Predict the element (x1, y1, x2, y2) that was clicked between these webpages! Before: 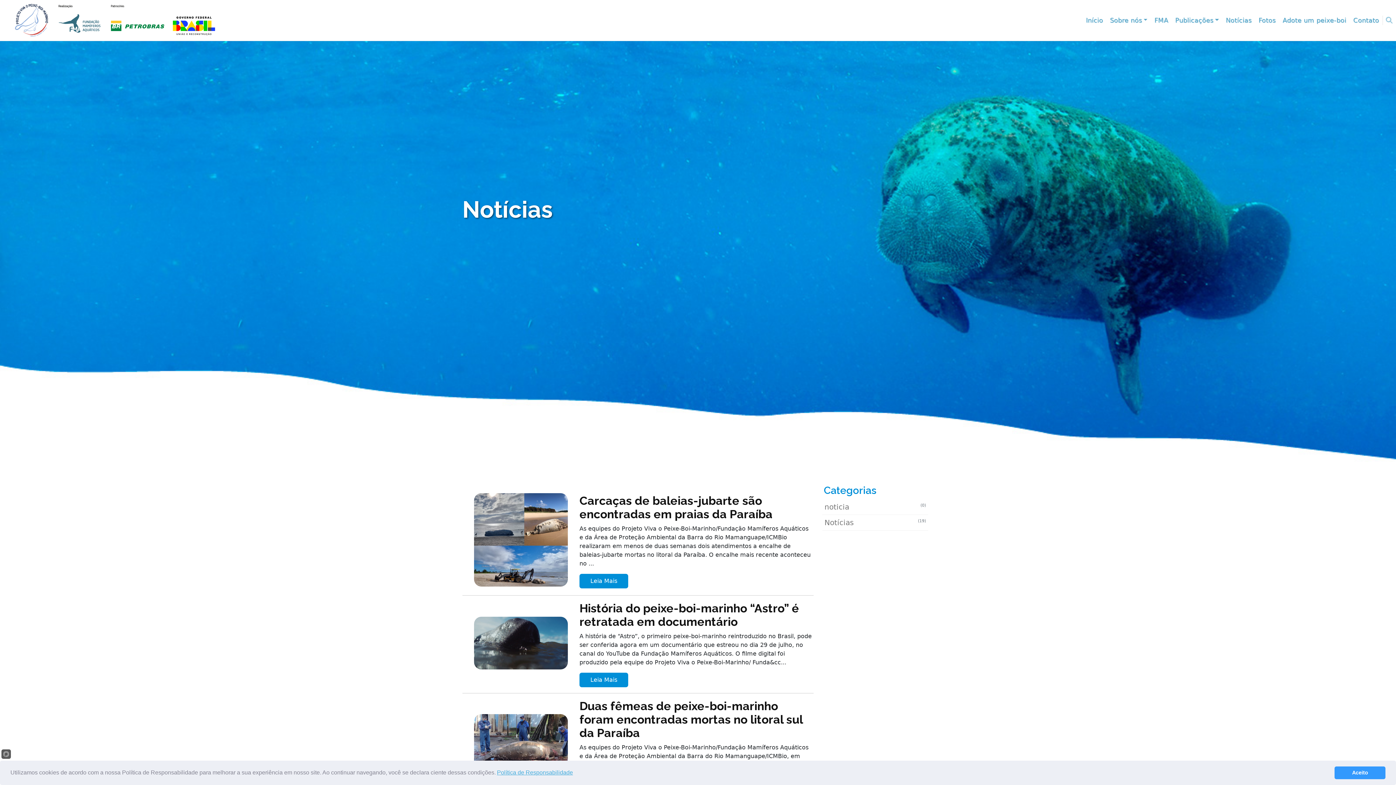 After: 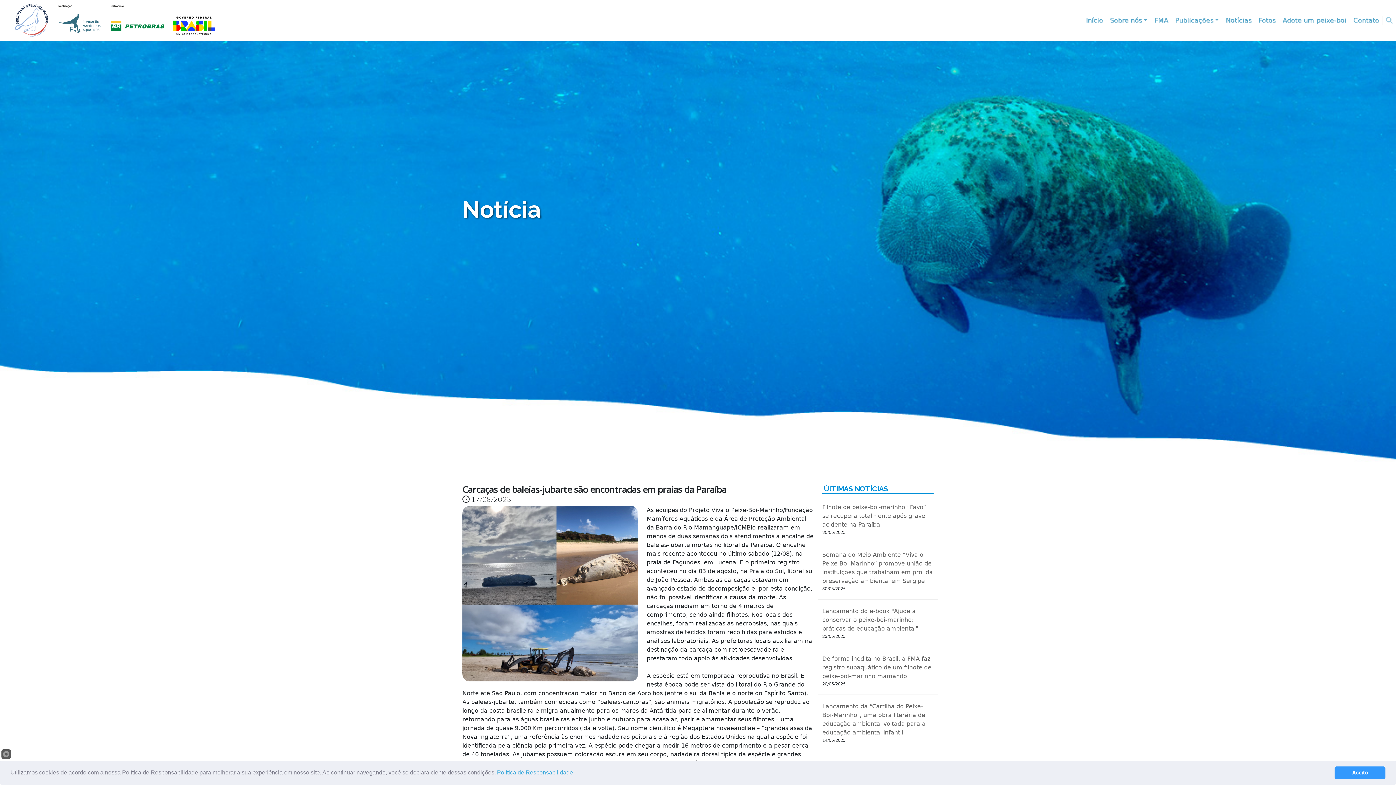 Action: label: Leia Mais bbox: (579, 574, 628, 588)